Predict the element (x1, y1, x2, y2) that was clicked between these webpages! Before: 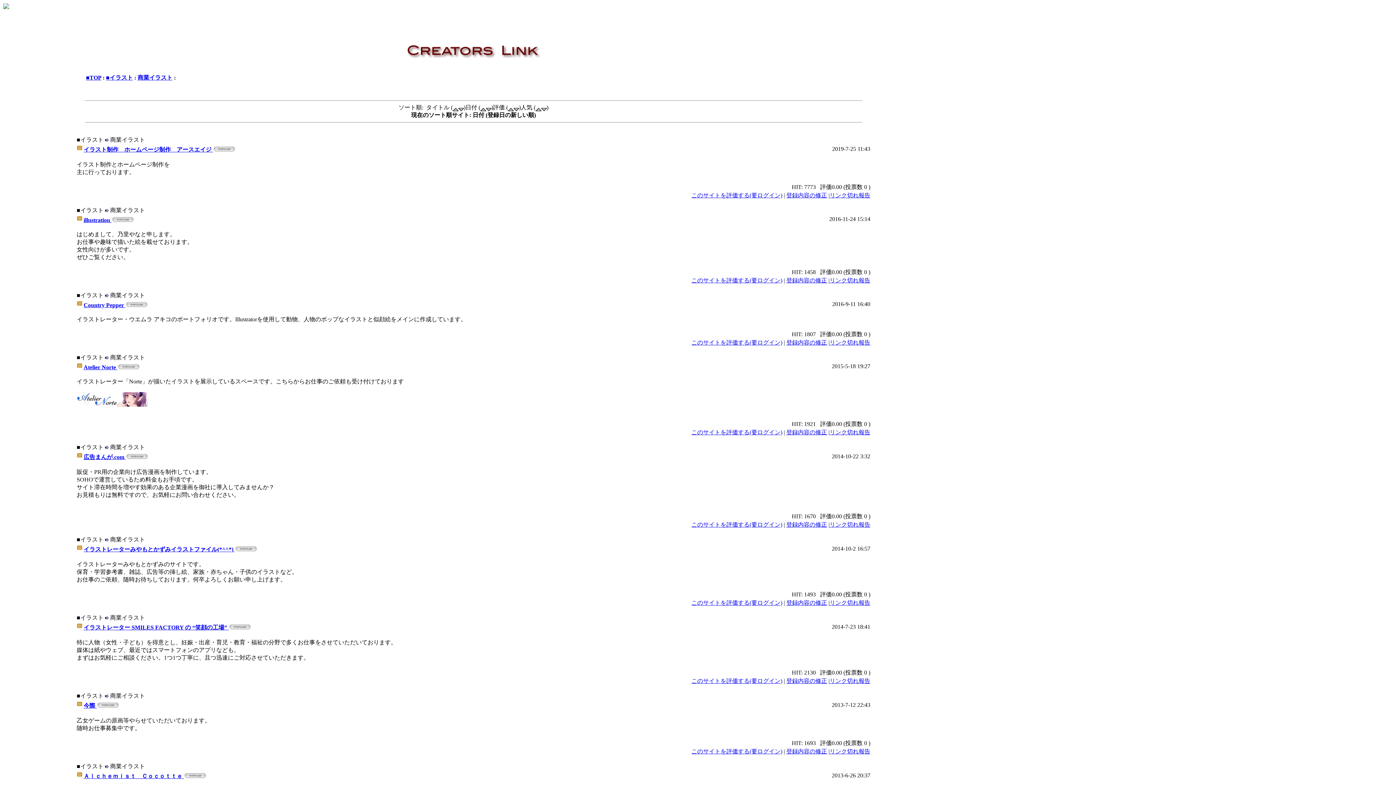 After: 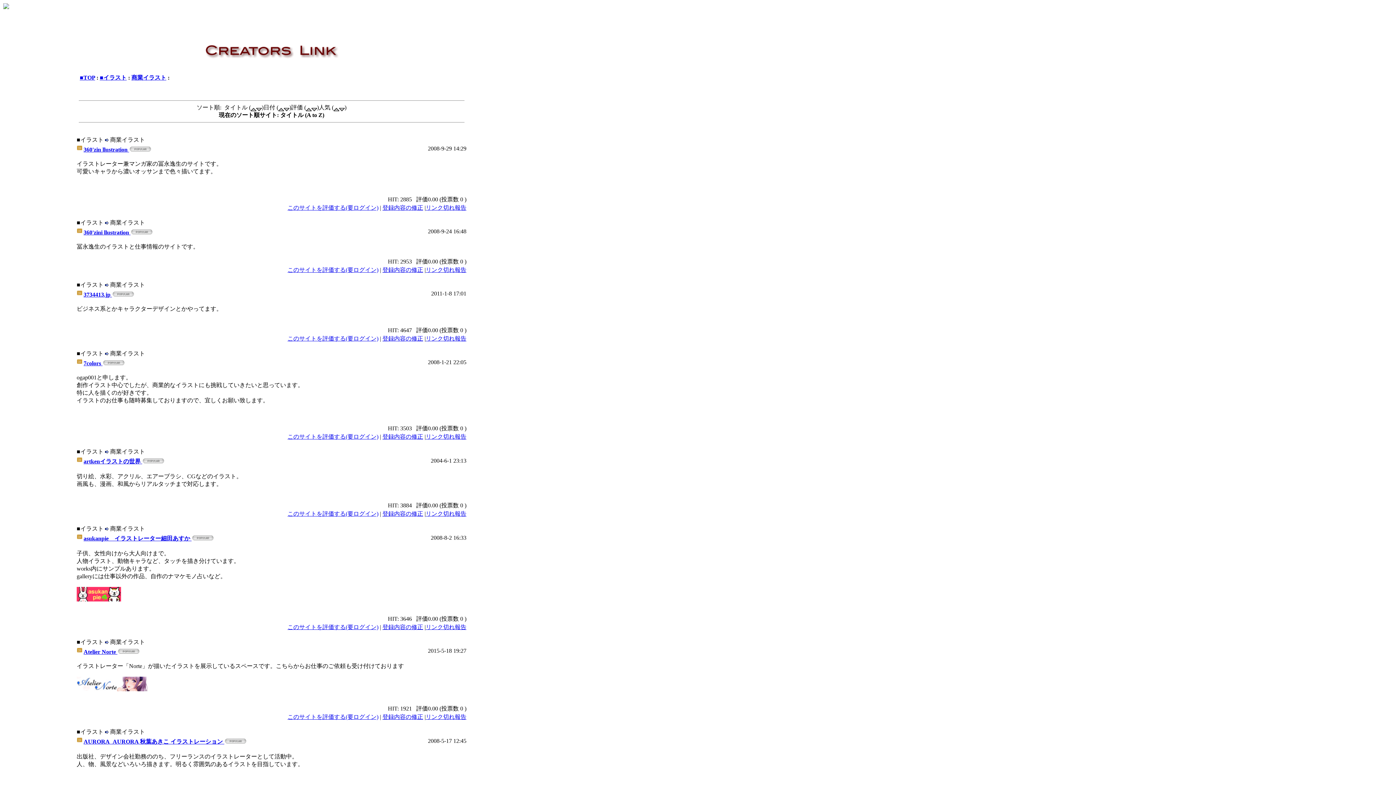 Action: bbox: (452, 104, 458, 110)